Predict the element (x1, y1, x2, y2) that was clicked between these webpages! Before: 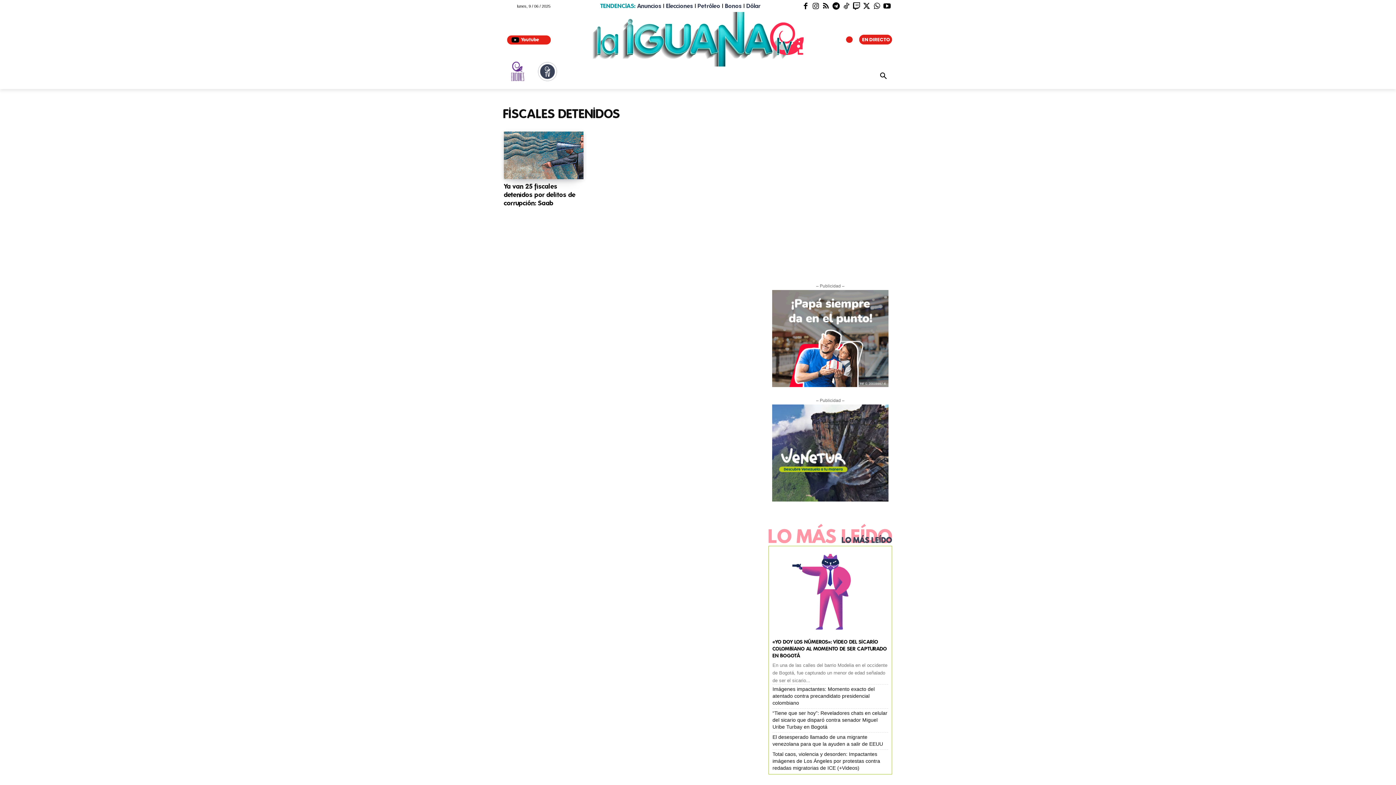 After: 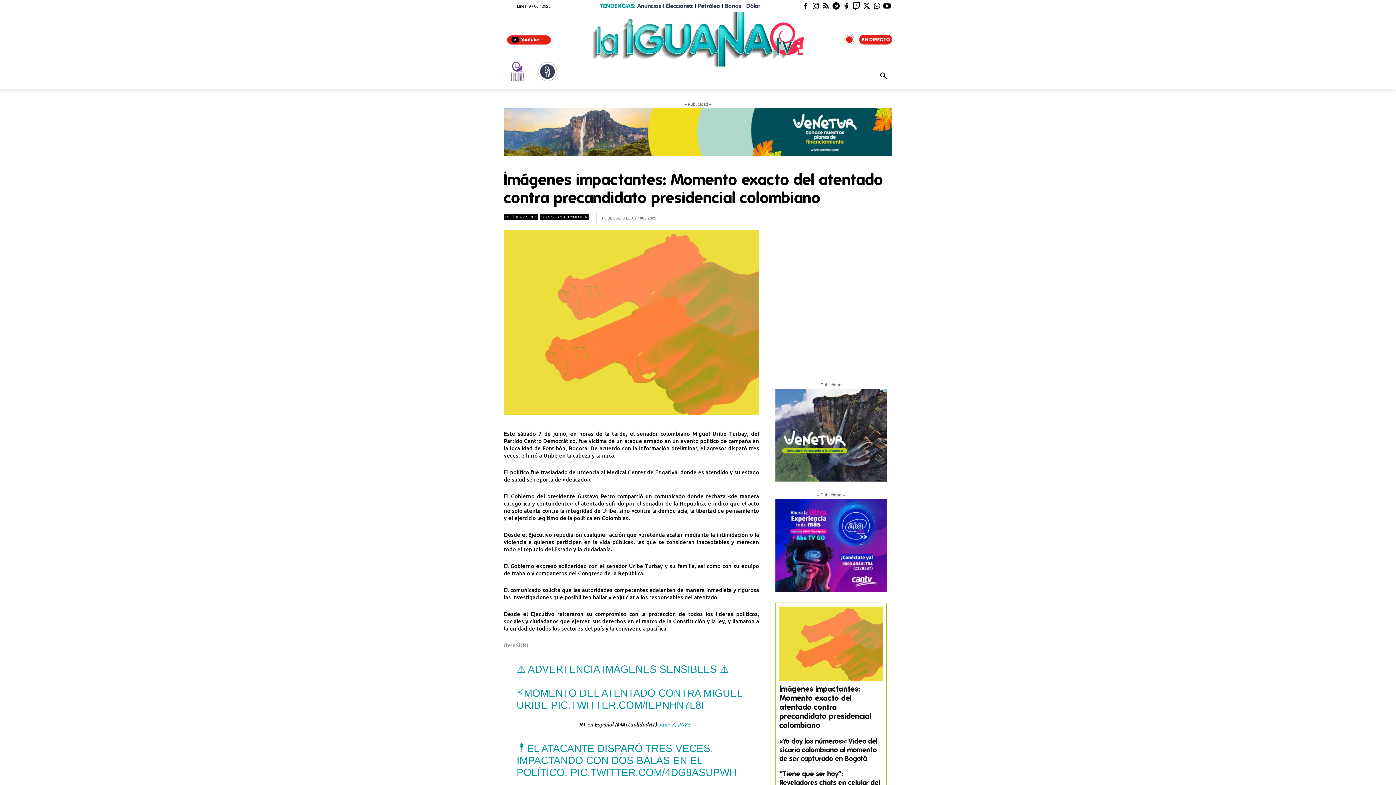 Action: bbox: (772, 686, 874, 706) label: Imágenes impactantes: Momento exacto del atentado contra precandidato presidencial colombiano